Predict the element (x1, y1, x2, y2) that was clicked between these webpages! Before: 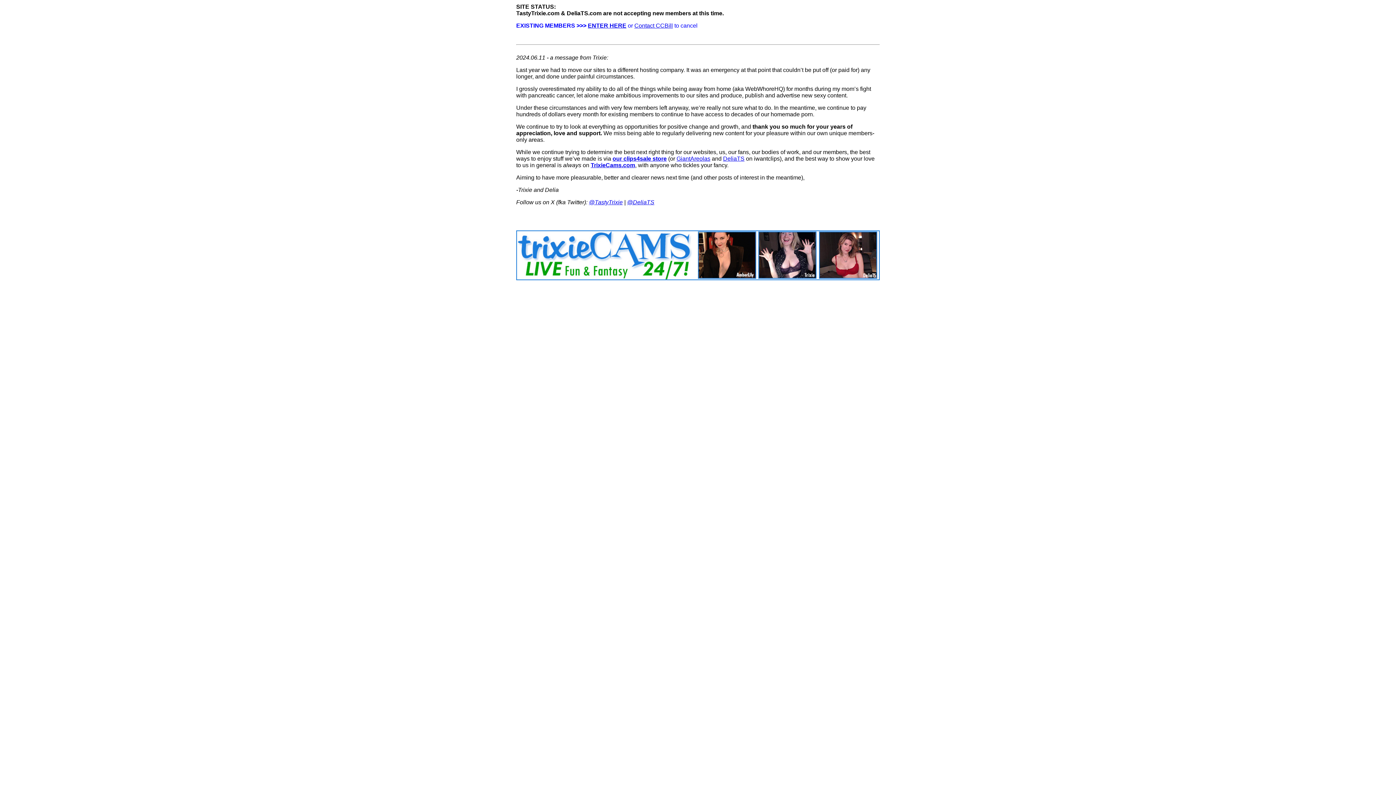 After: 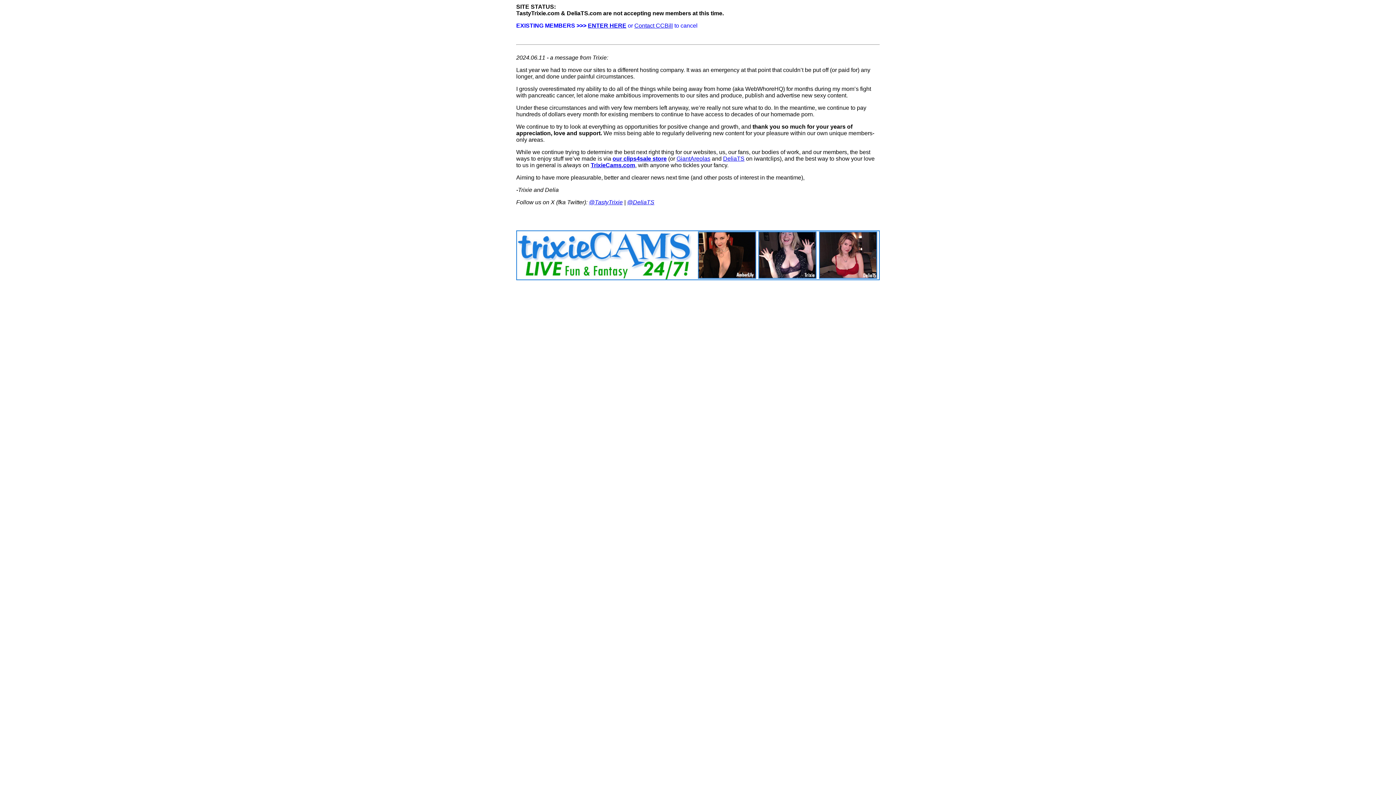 Action: bbox: (589, 199, 622, 205) label: @TastyTrixie